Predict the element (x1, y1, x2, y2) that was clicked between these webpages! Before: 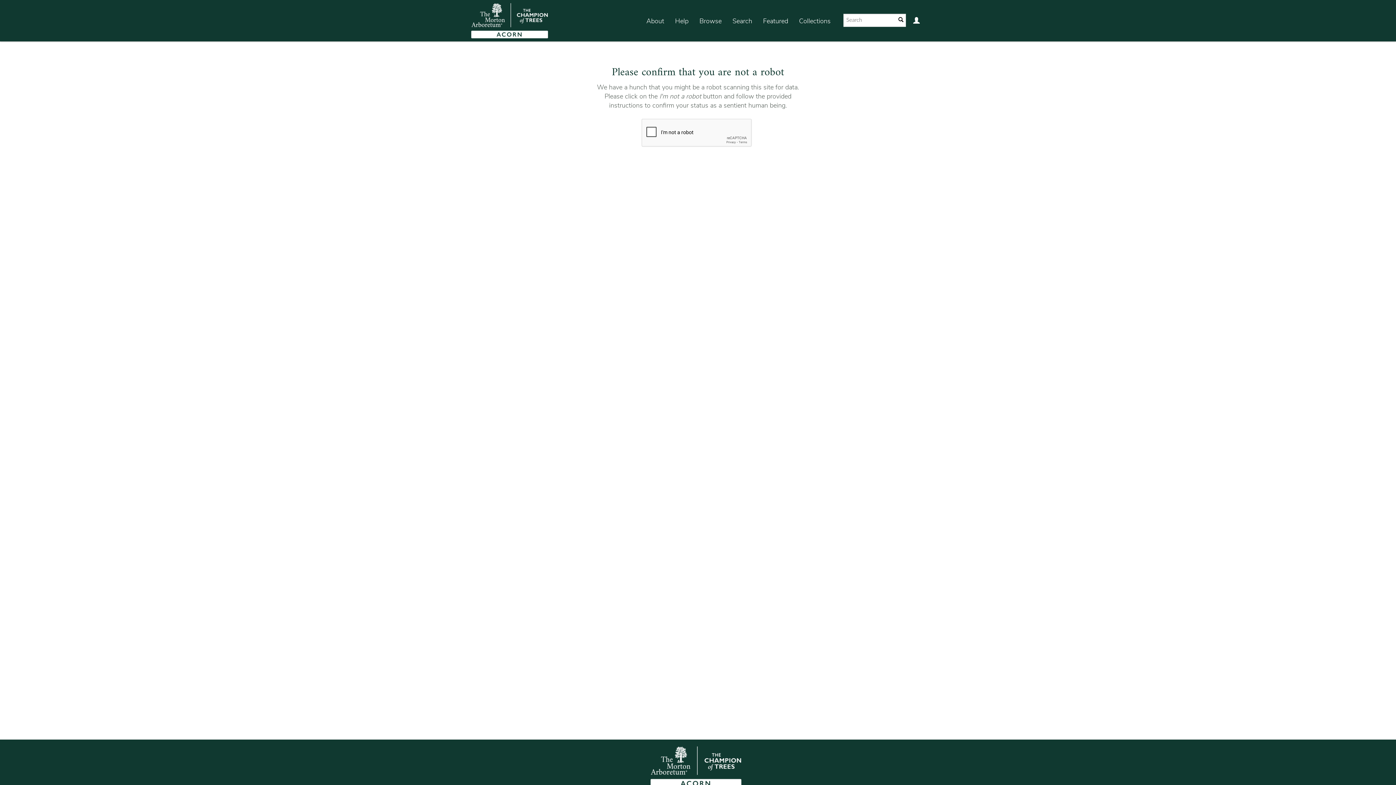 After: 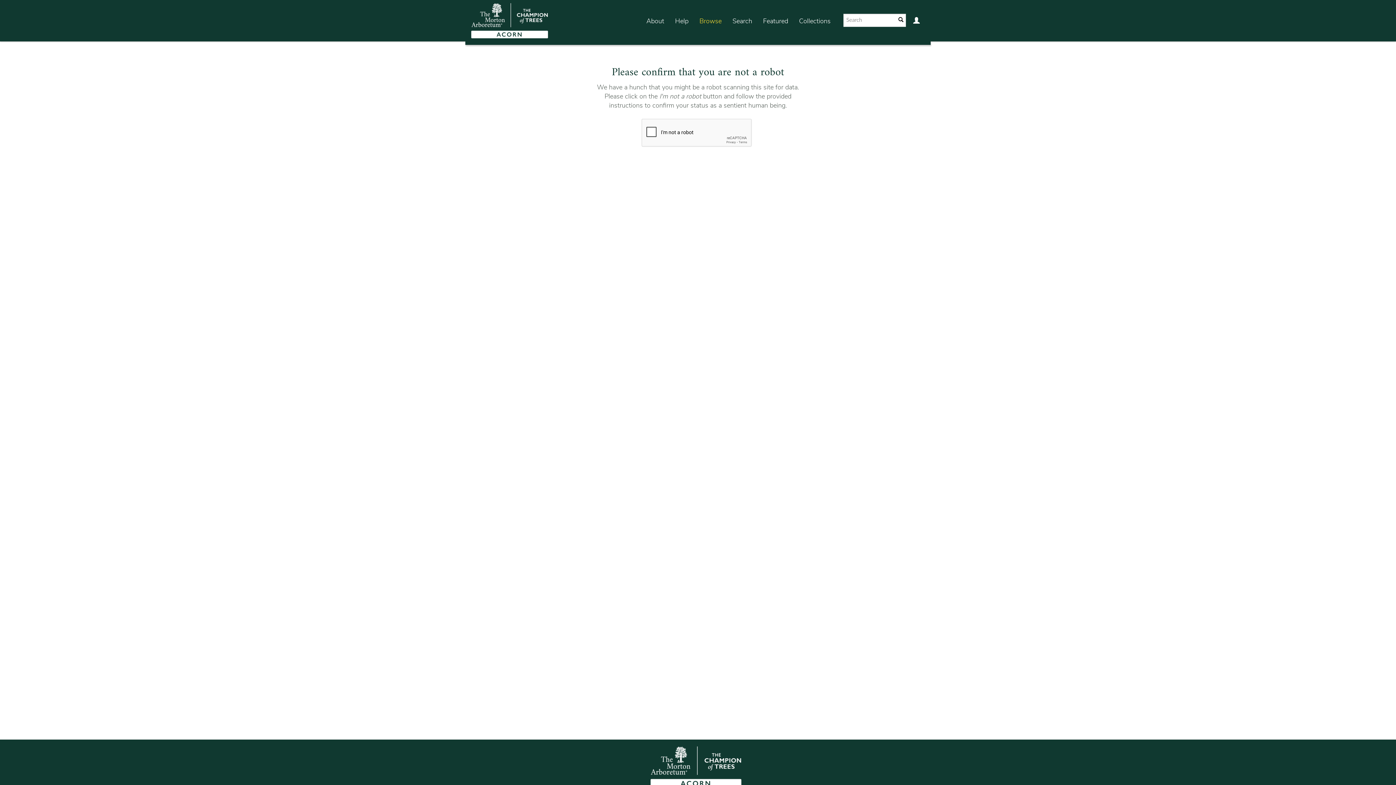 Action: label: Browse bbox: (694, 7, 727, 35)